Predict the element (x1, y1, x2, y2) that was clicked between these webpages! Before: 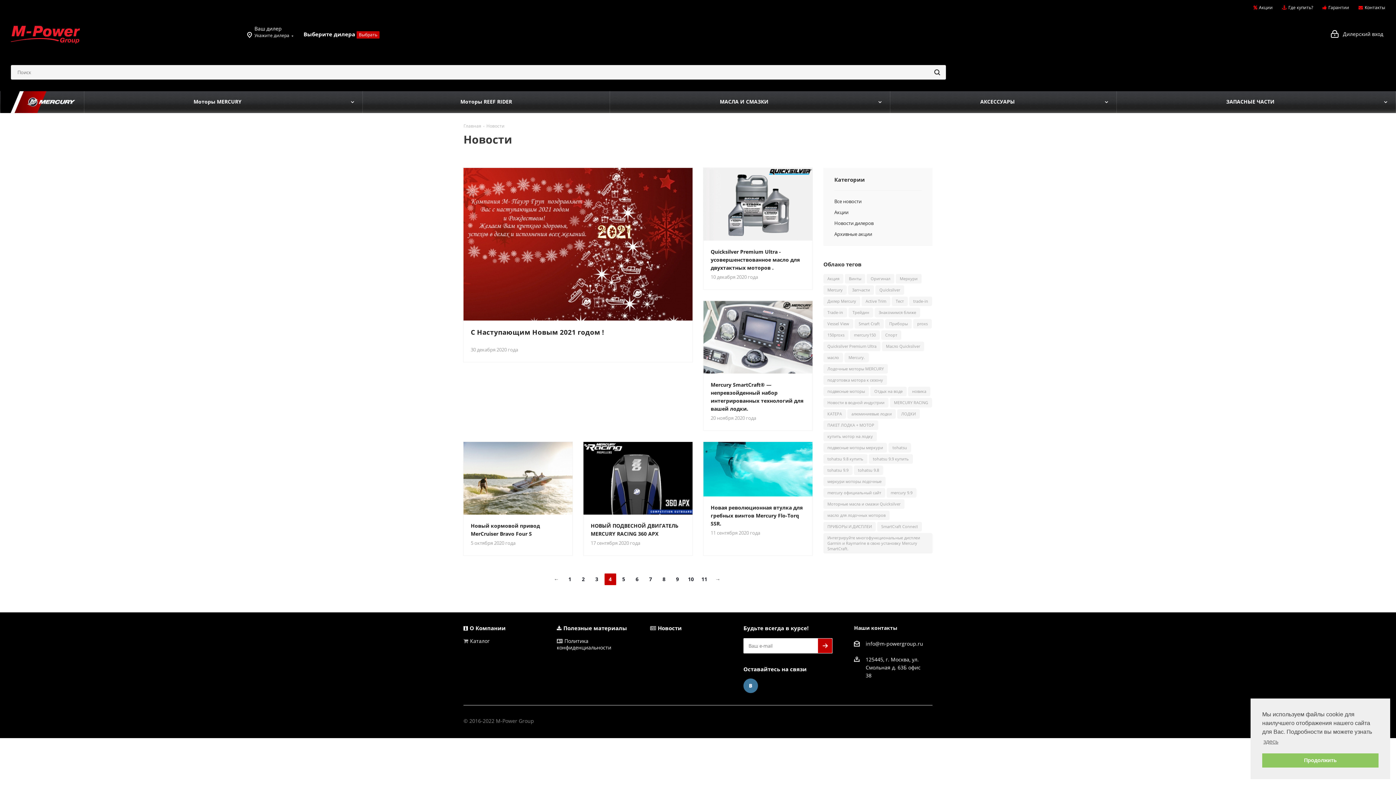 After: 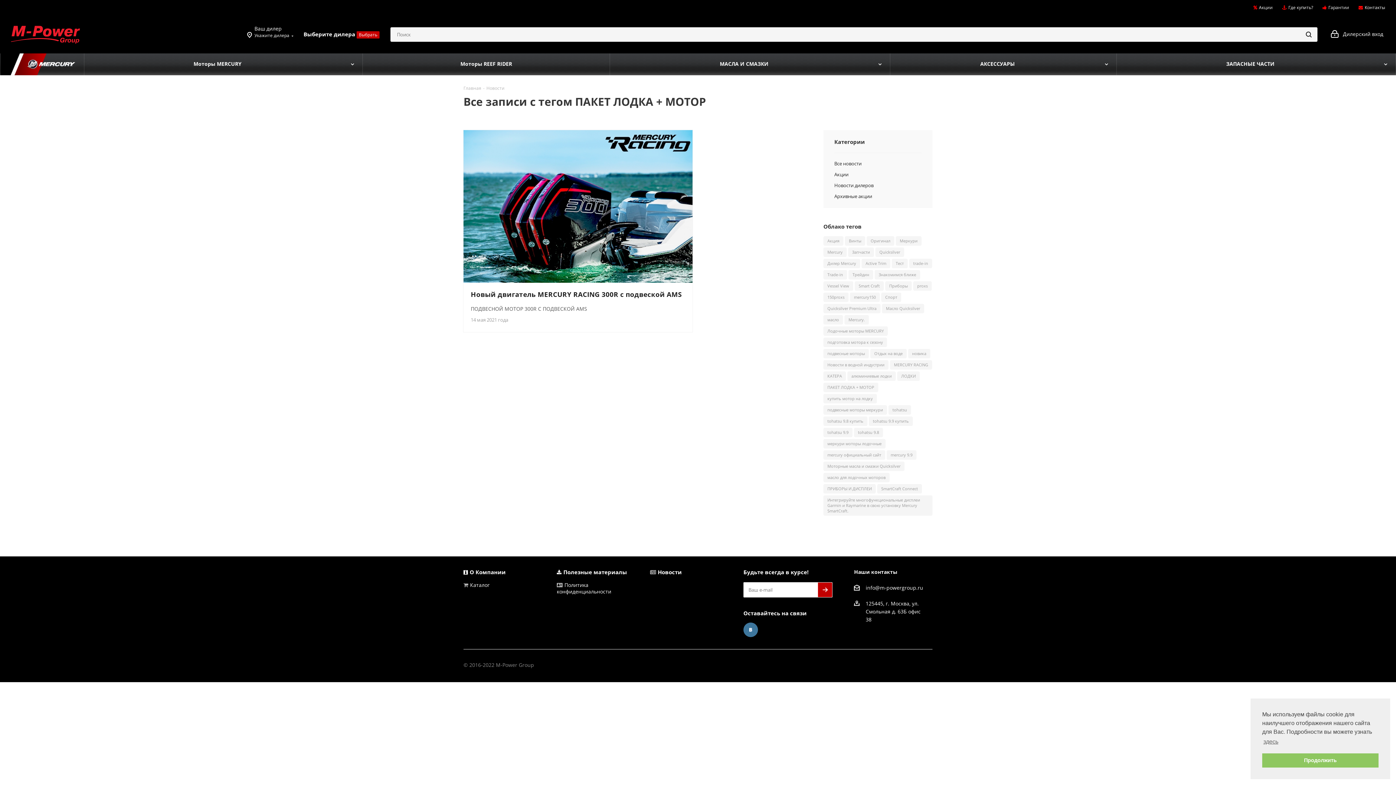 Action: label: ПАКЕТ ЛОДКА + МОТОР bbox: (823, 420, 878, 430)